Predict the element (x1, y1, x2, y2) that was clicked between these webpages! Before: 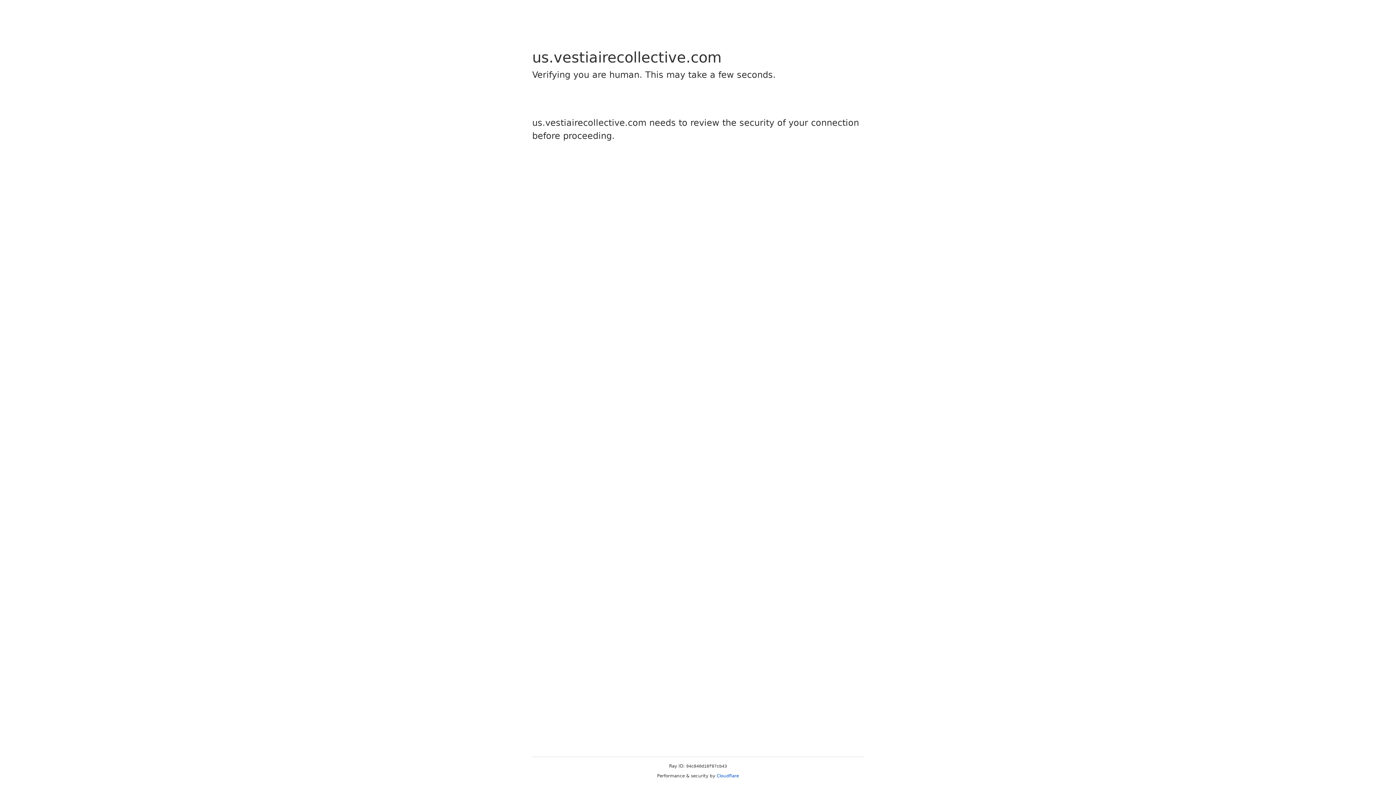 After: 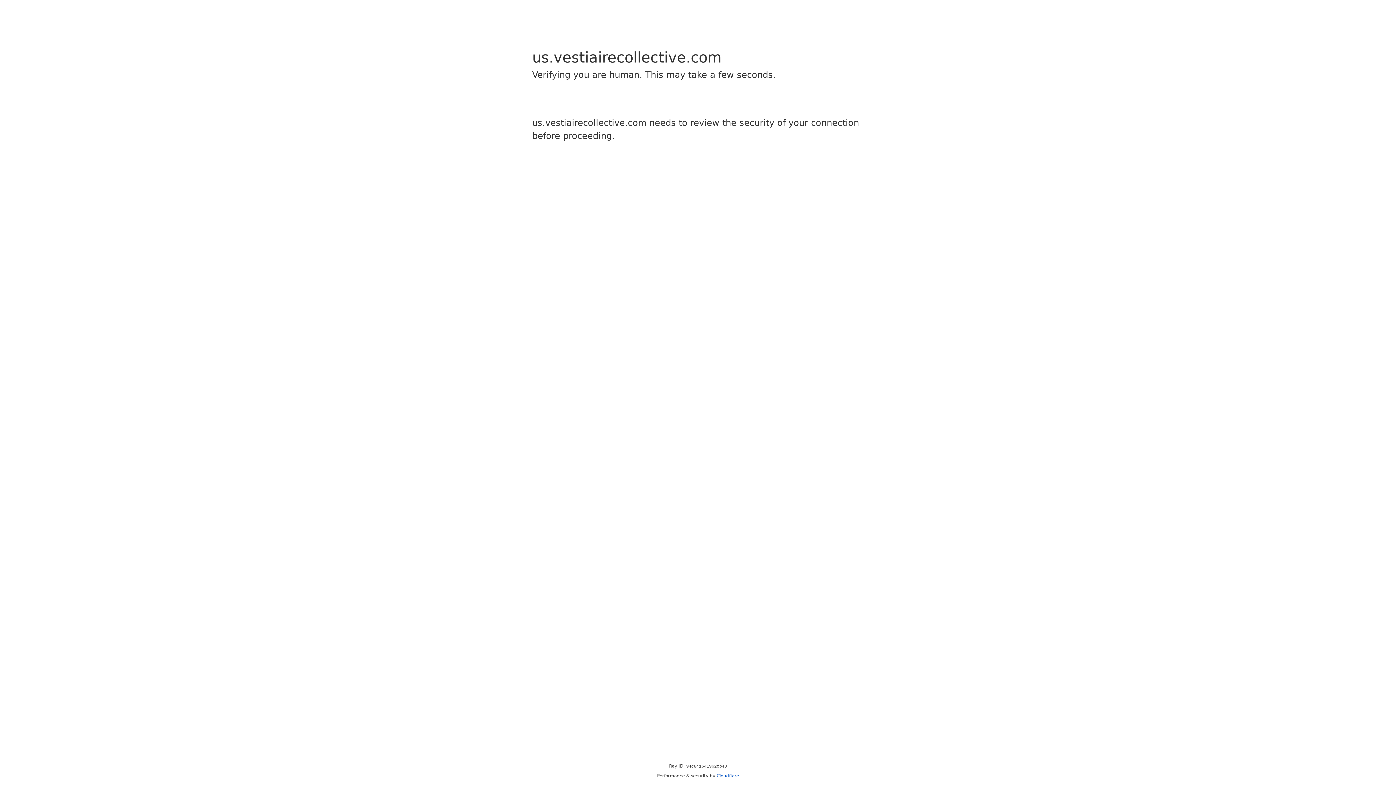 Action: label: Cloudflare bbox: (716, 773, 739, 778)